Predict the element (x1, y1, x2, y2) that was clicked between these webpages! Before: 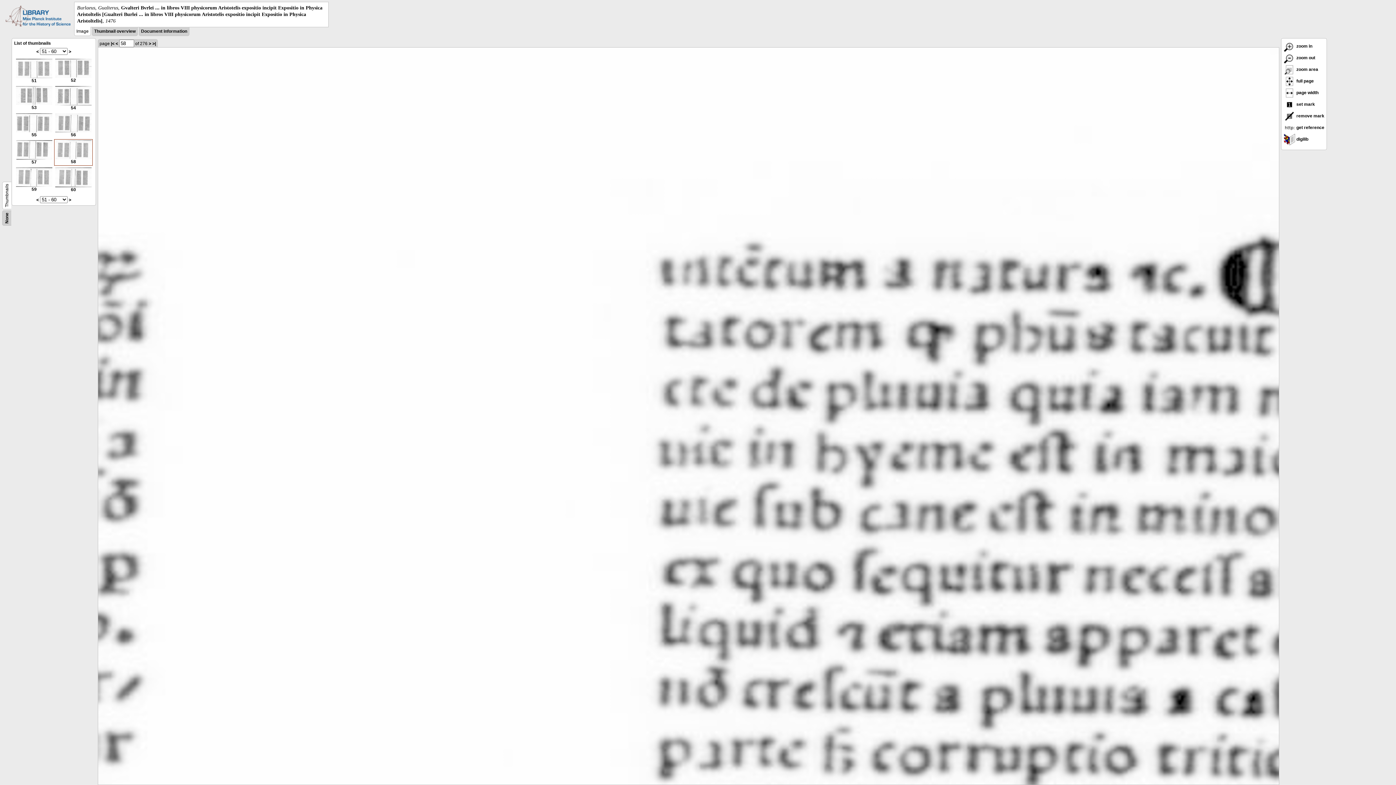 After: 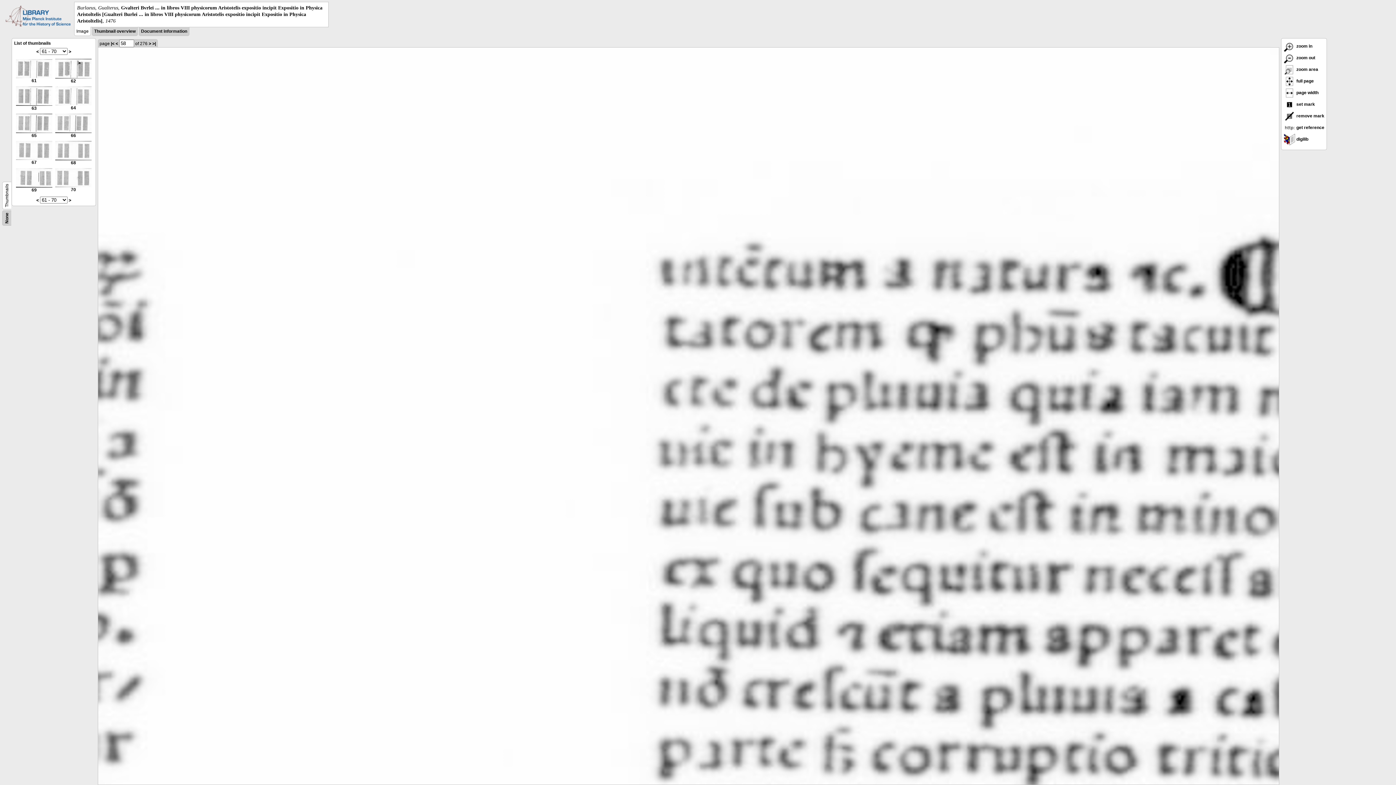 Action: bbox: (68, 49, 71, 54) label: >